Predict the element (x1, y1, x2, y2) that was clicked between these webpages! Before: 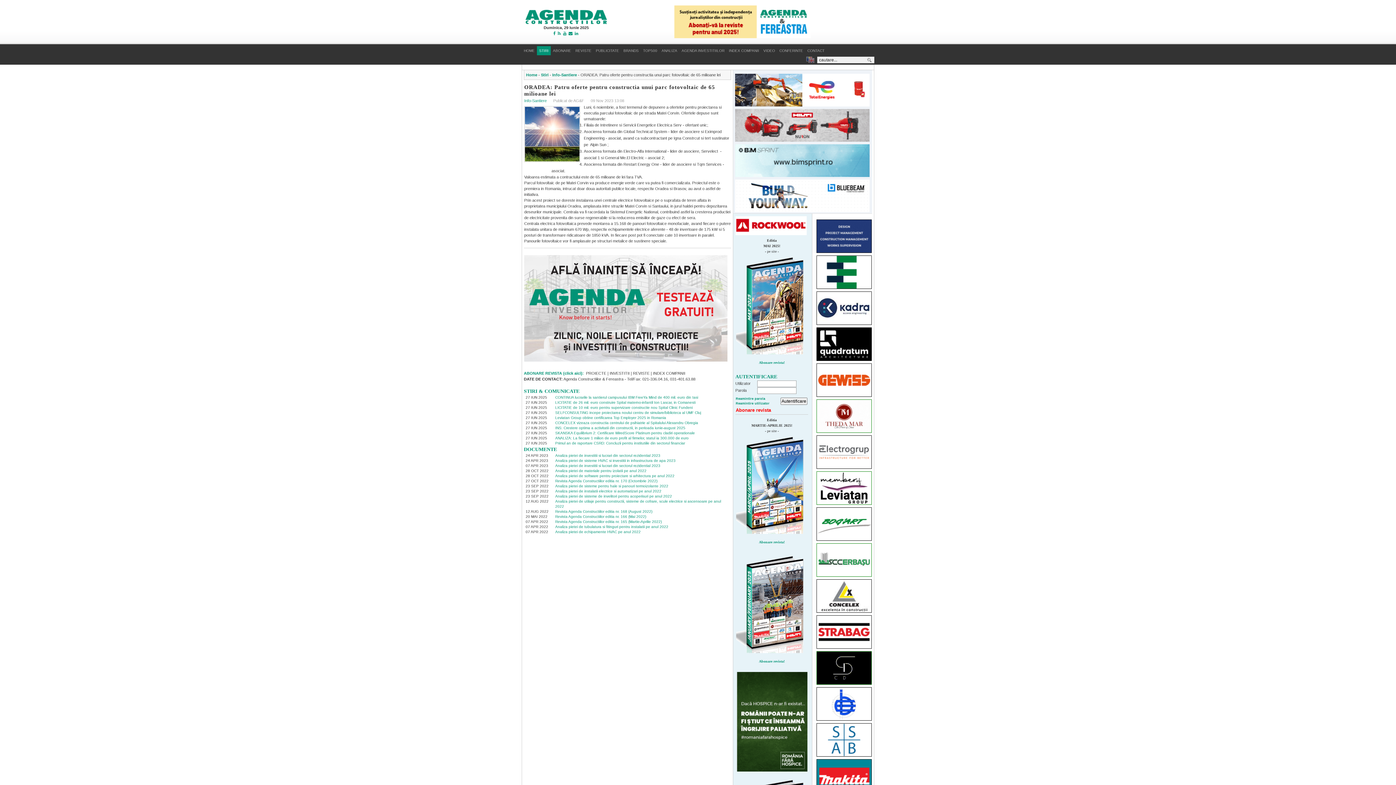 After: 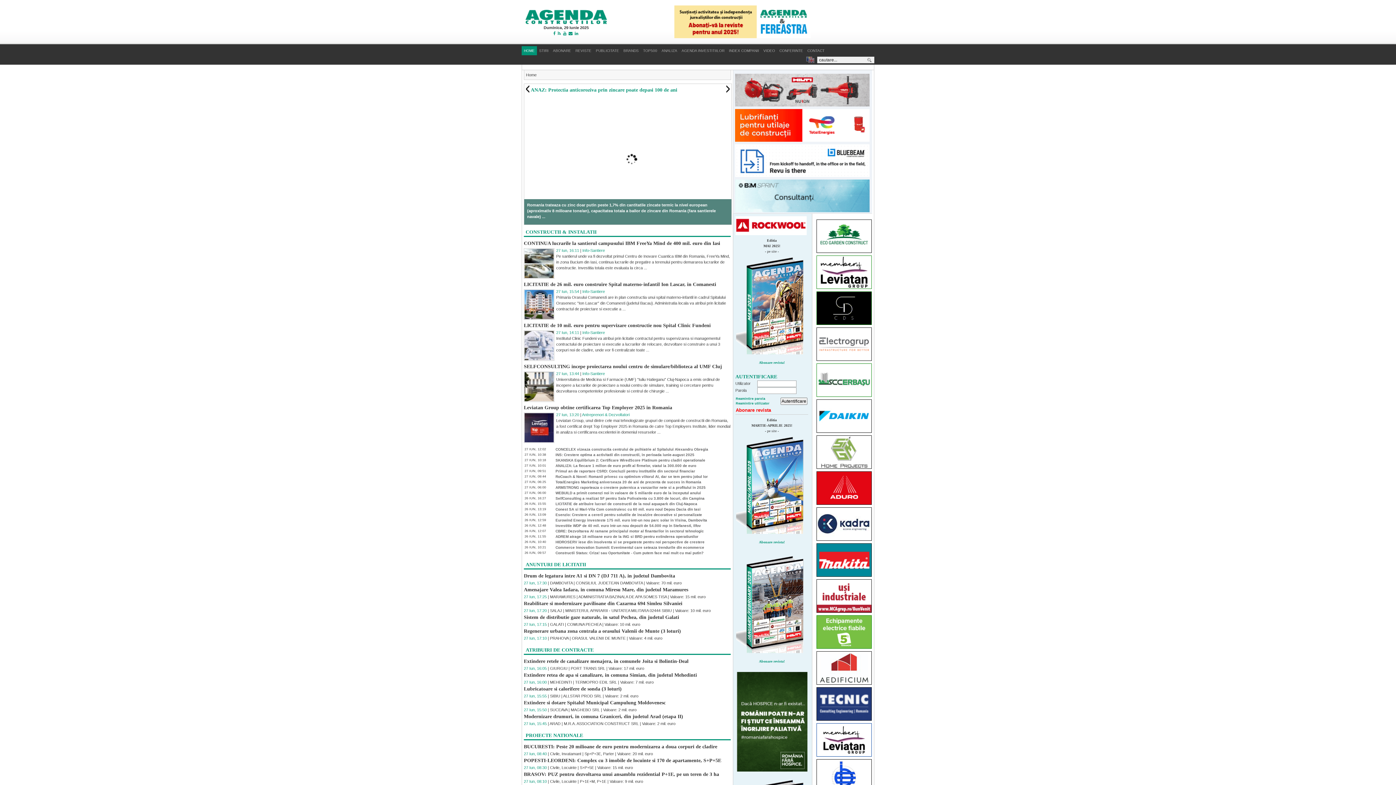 Action: label: Analiza pietei de investitii si lucrari din sectorul rezidential 2023 bbox: (555, 464, 660, 468)